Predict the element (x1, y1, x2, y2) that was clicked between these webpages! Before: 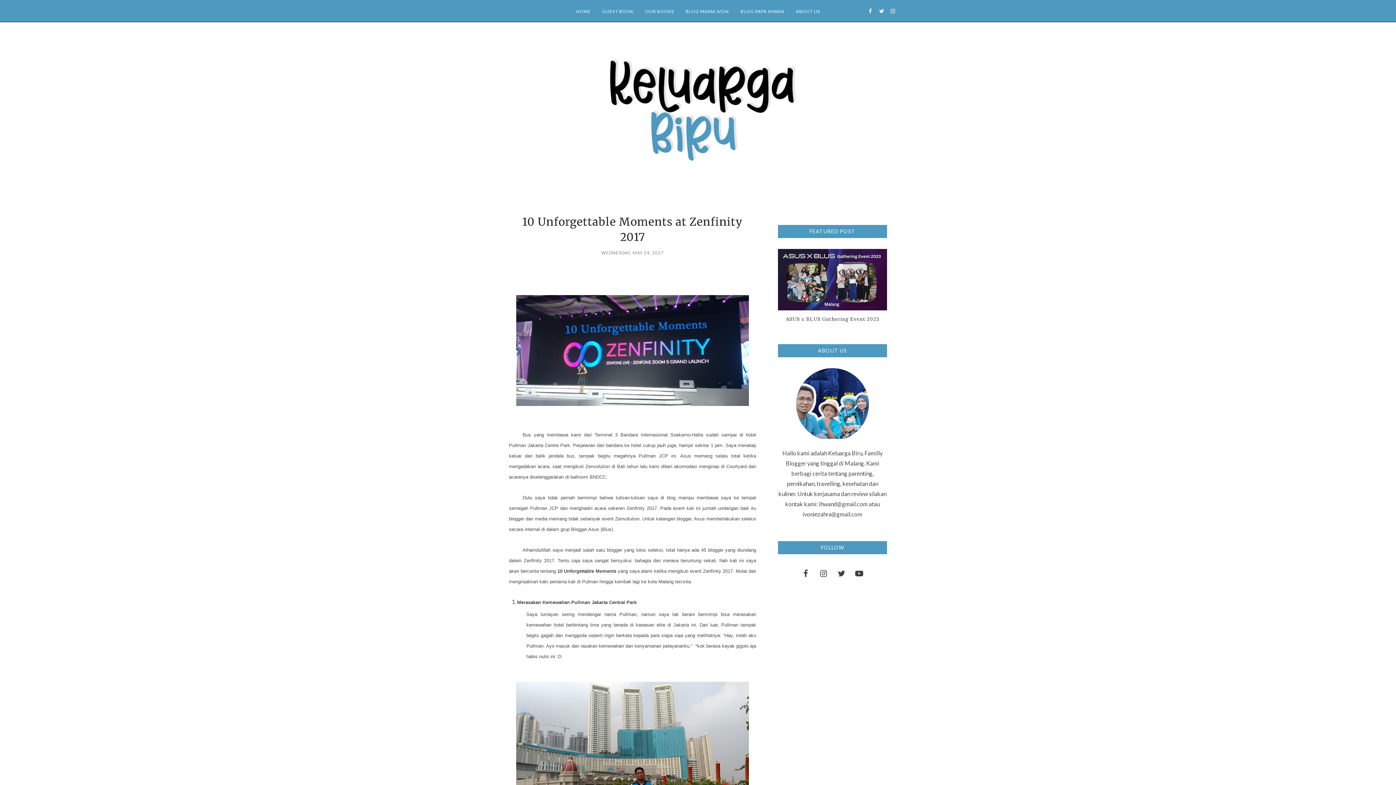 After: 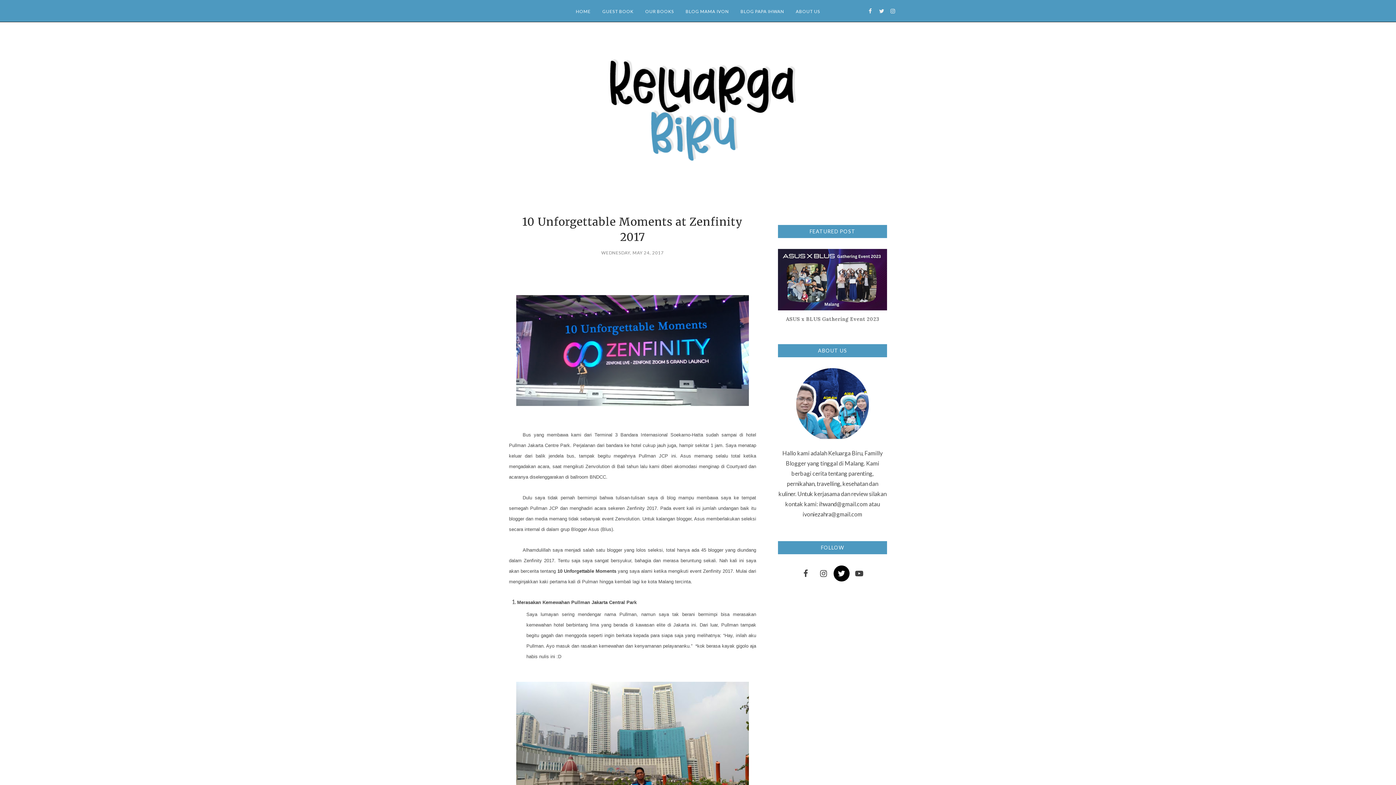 Action: bbox: (833, 565, 849, 581)